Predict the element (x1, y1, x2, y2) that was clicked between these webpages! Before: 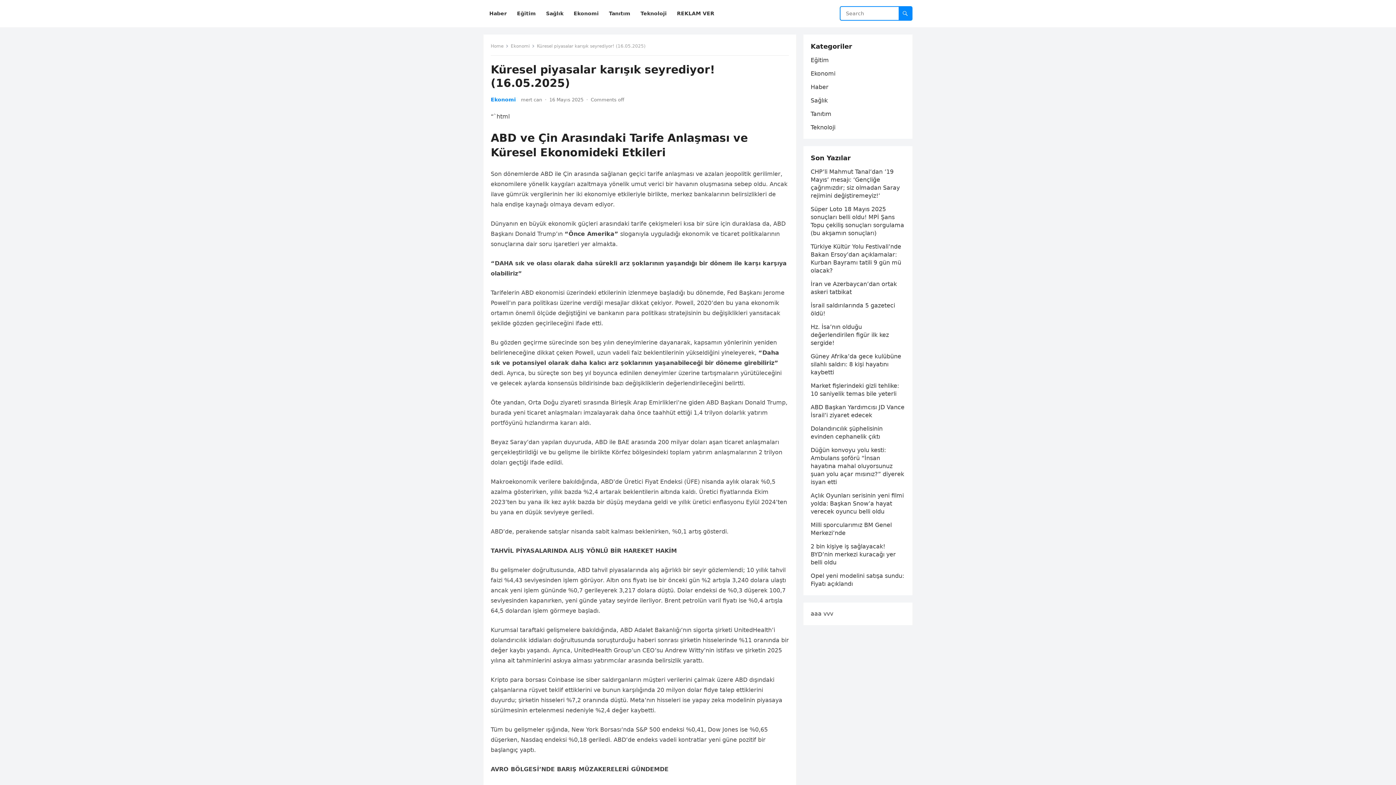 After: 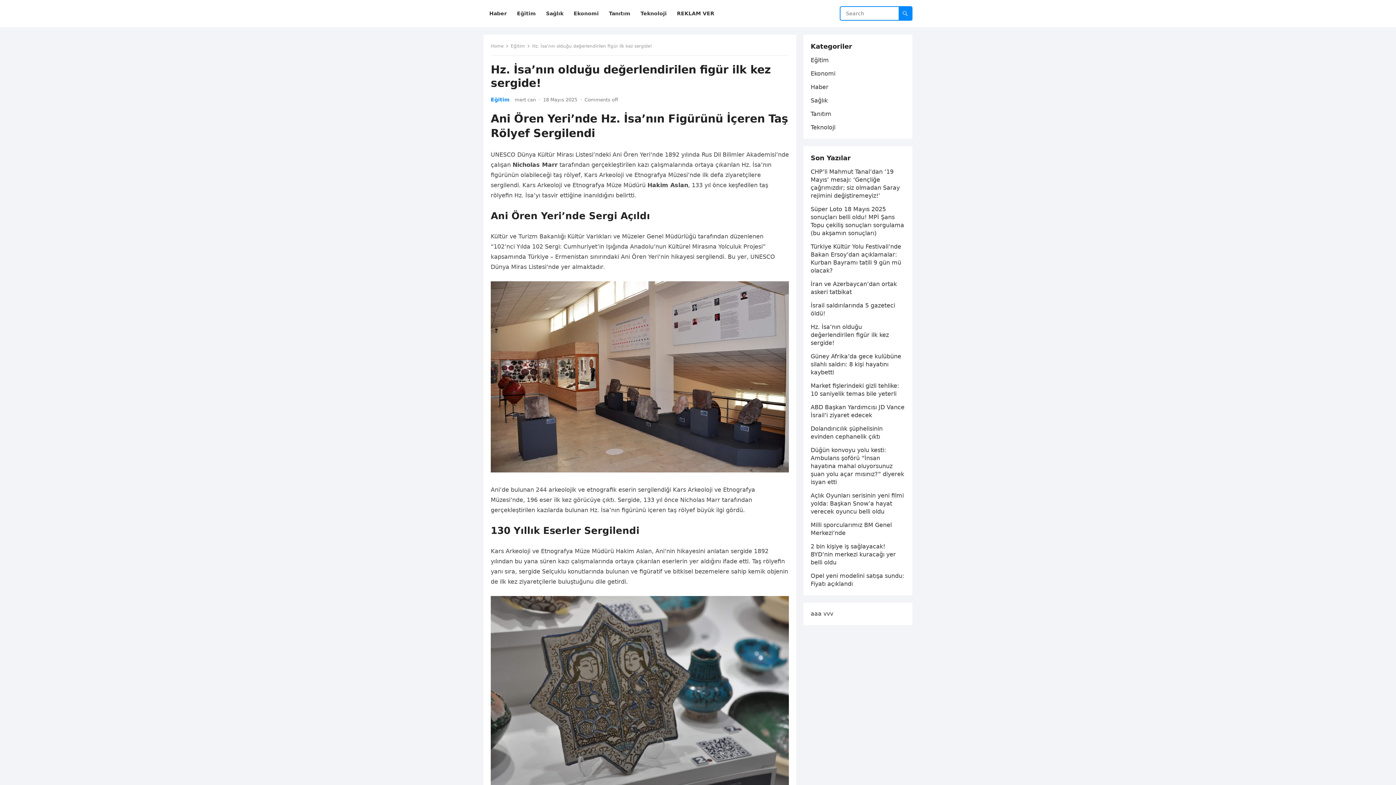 Action: label: Hz. İsa’nın olduğu değerlendirilen figür ilk kez sergide! bbox: (810, 323, 889, 346)